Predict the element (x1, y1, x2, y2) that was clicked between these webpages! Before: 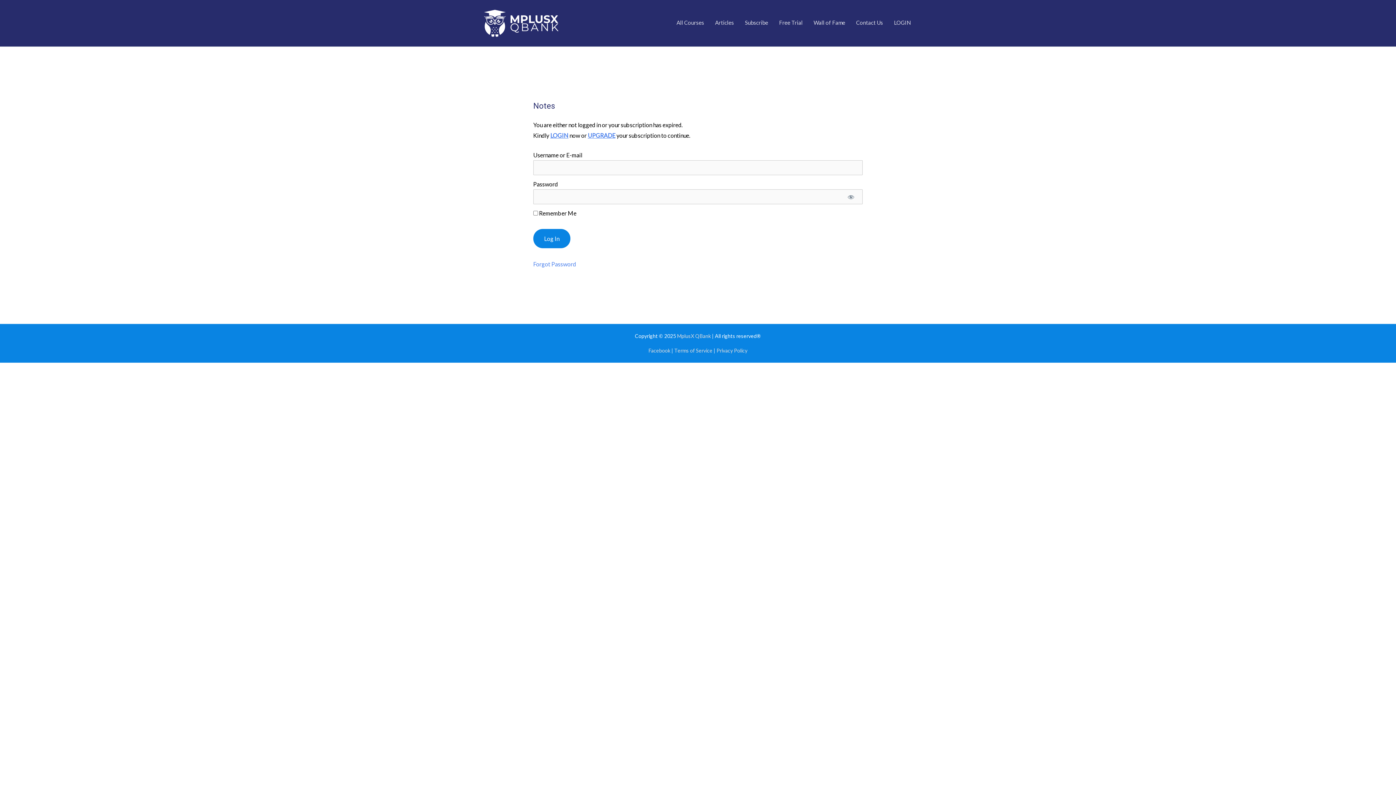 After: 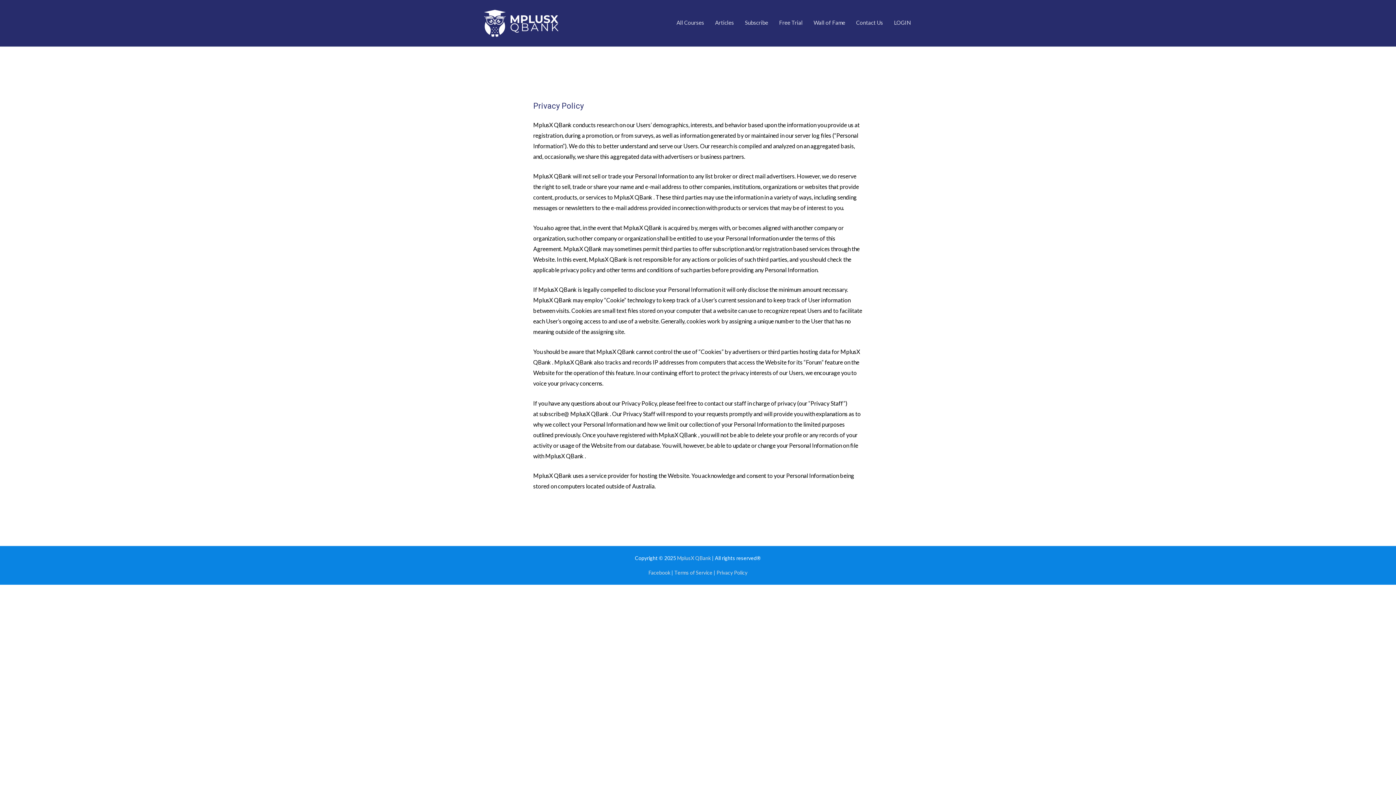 Action: label: Privacy Policy bbox: (716, 347, 747, 353)